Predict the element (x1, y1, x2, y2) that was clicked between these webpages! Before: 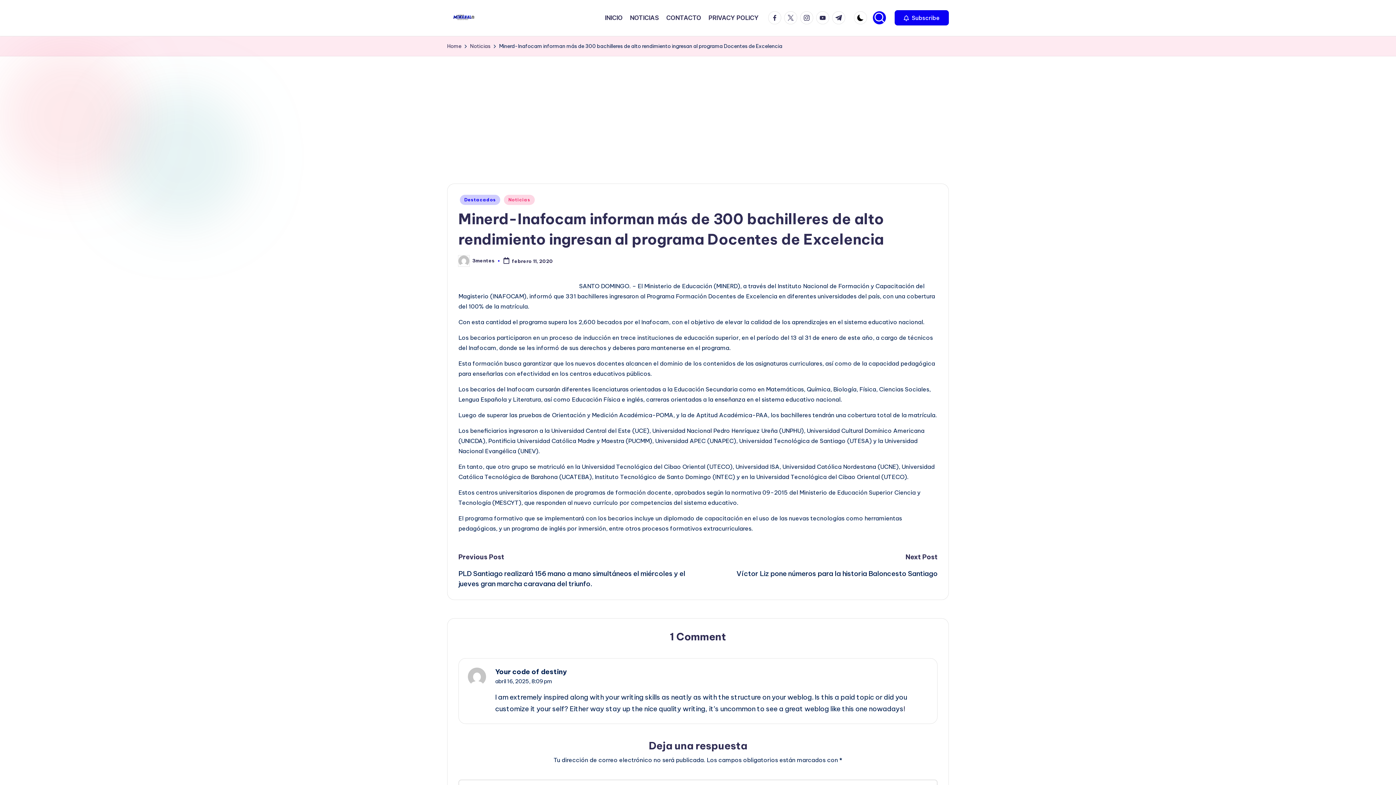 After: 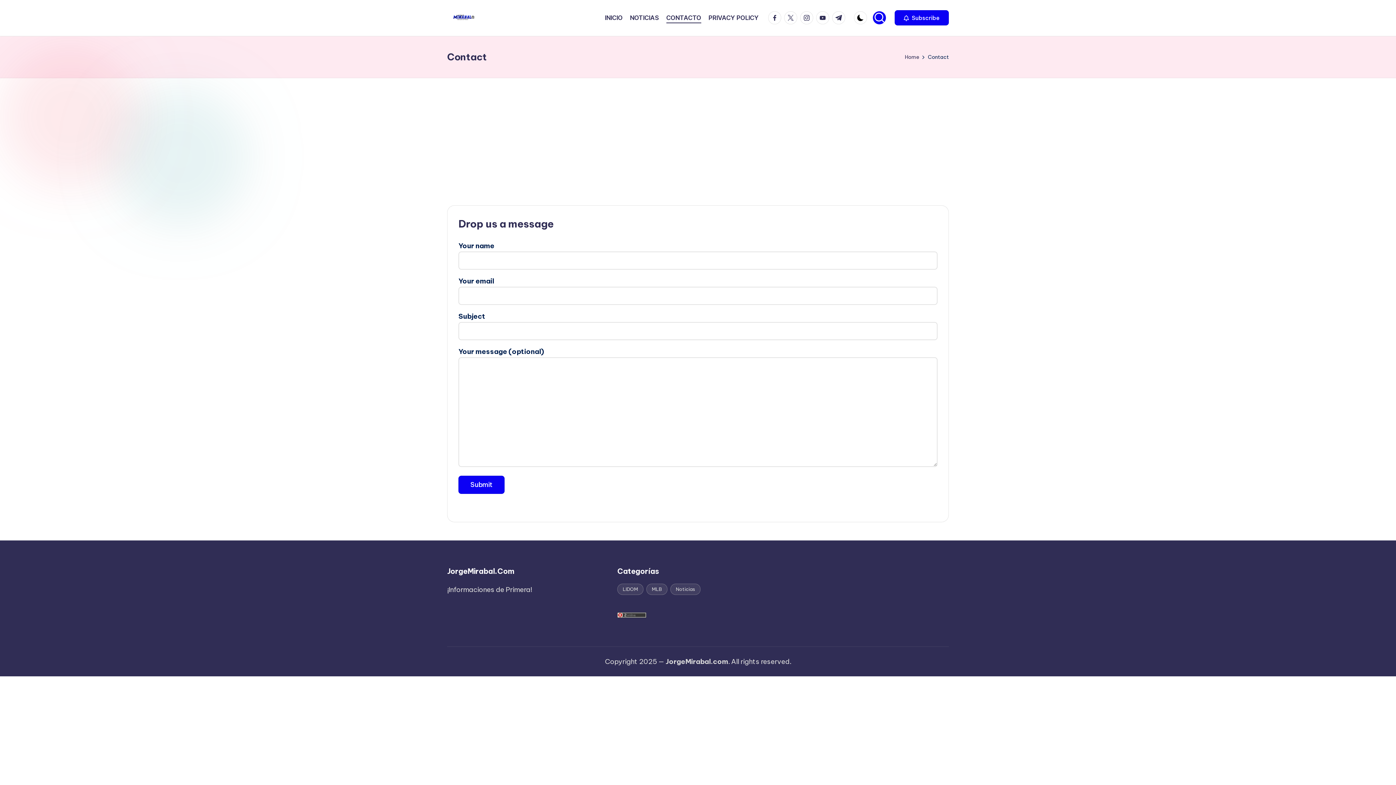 Action: bbox: (666, 12, 701, 23) label: CONTACTO